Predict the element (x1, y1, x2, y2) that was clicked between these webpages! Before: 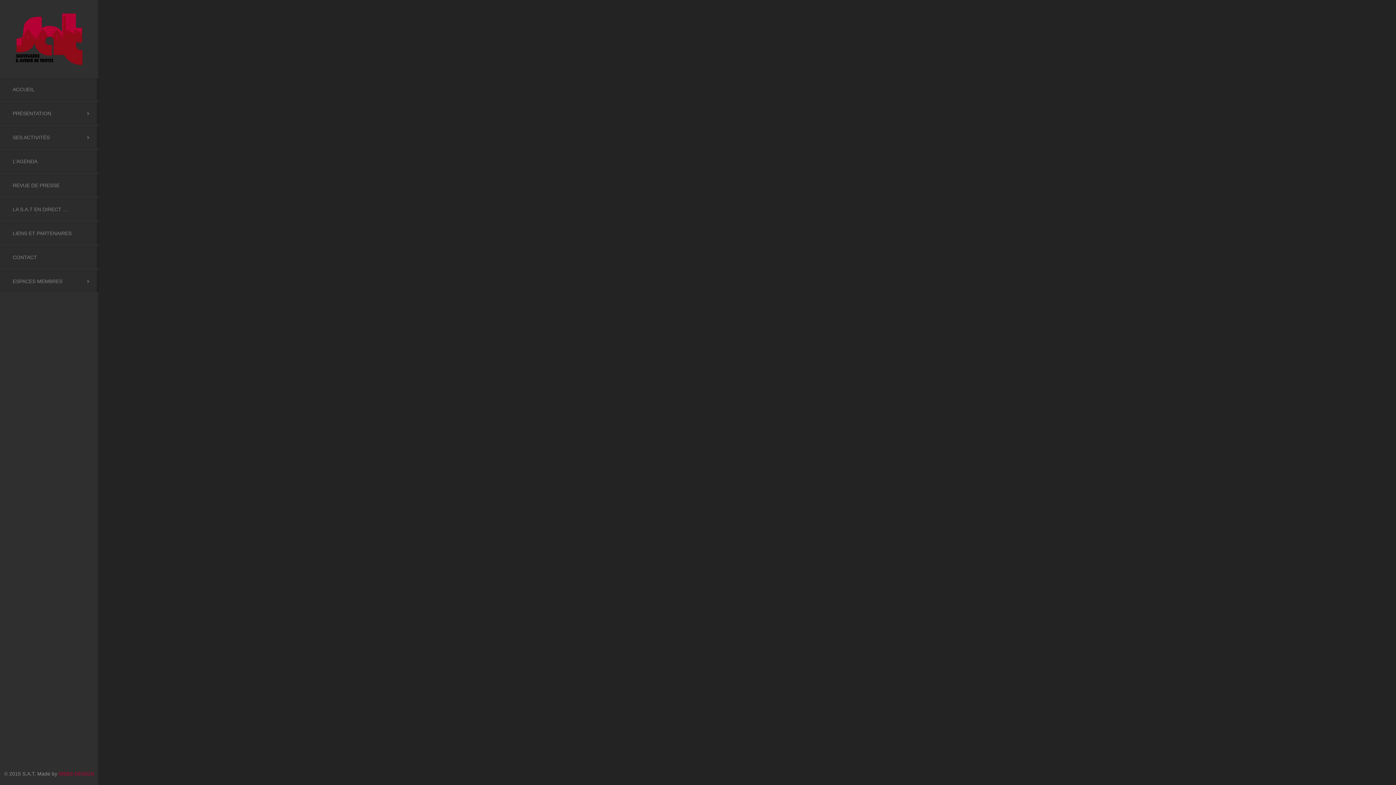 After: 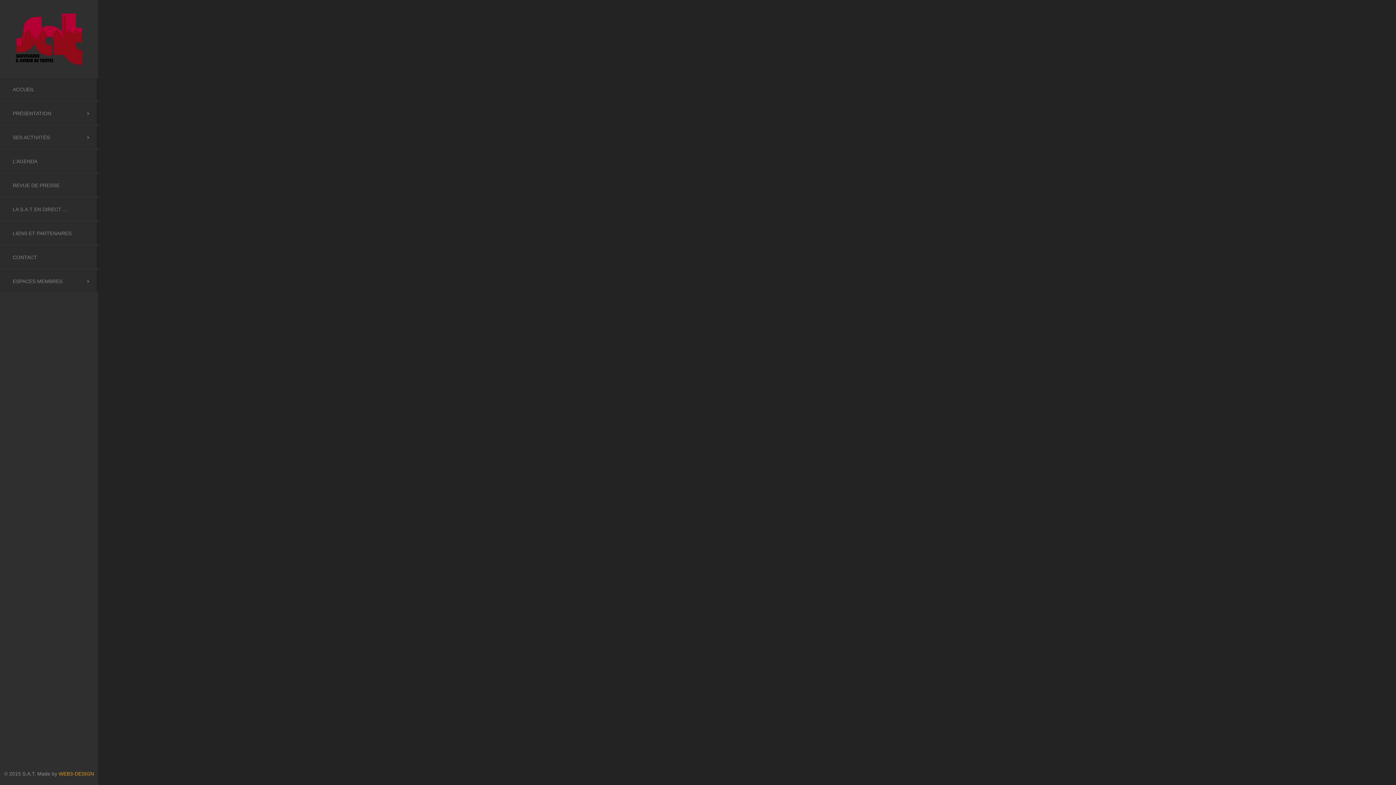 Action: bbox: (58, 771, 94, 777) label: WEB3-DESIGN